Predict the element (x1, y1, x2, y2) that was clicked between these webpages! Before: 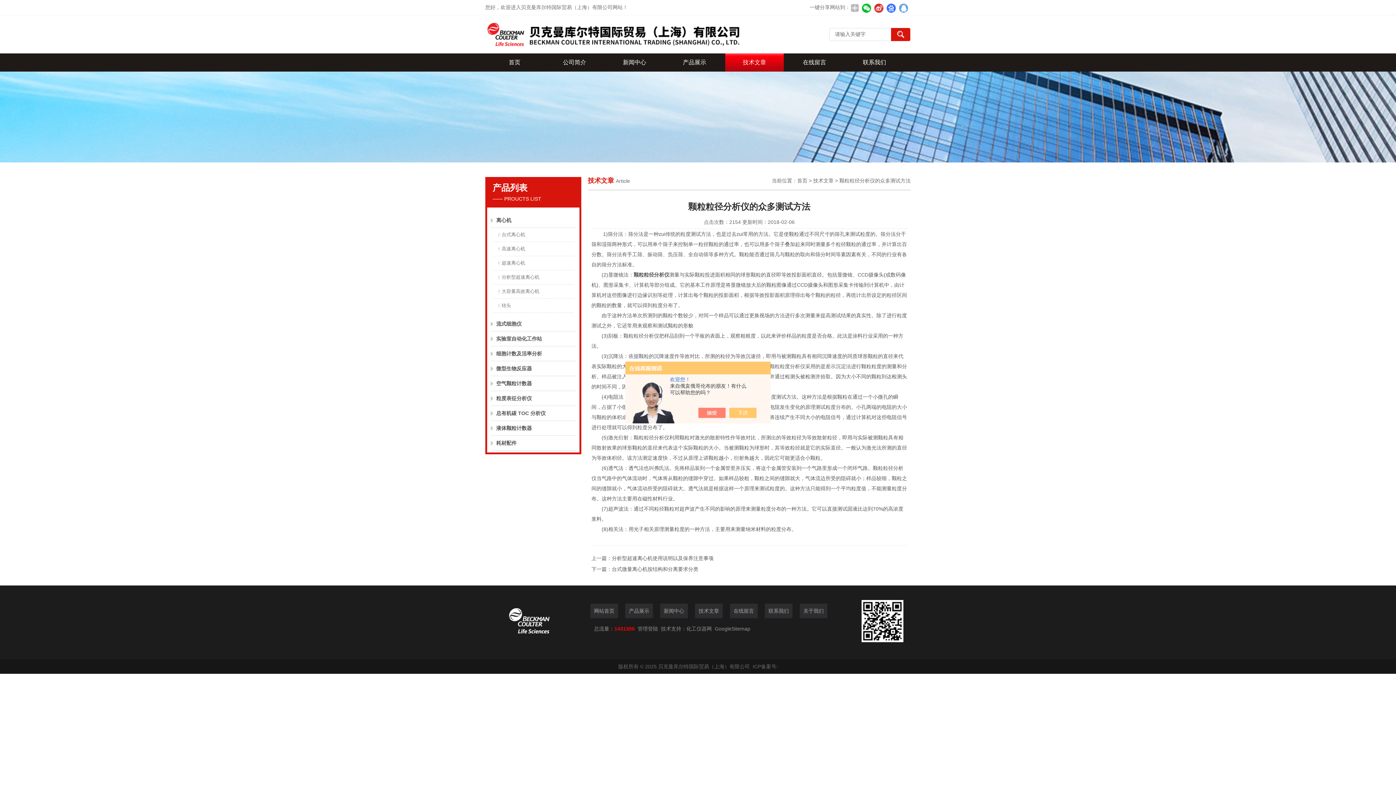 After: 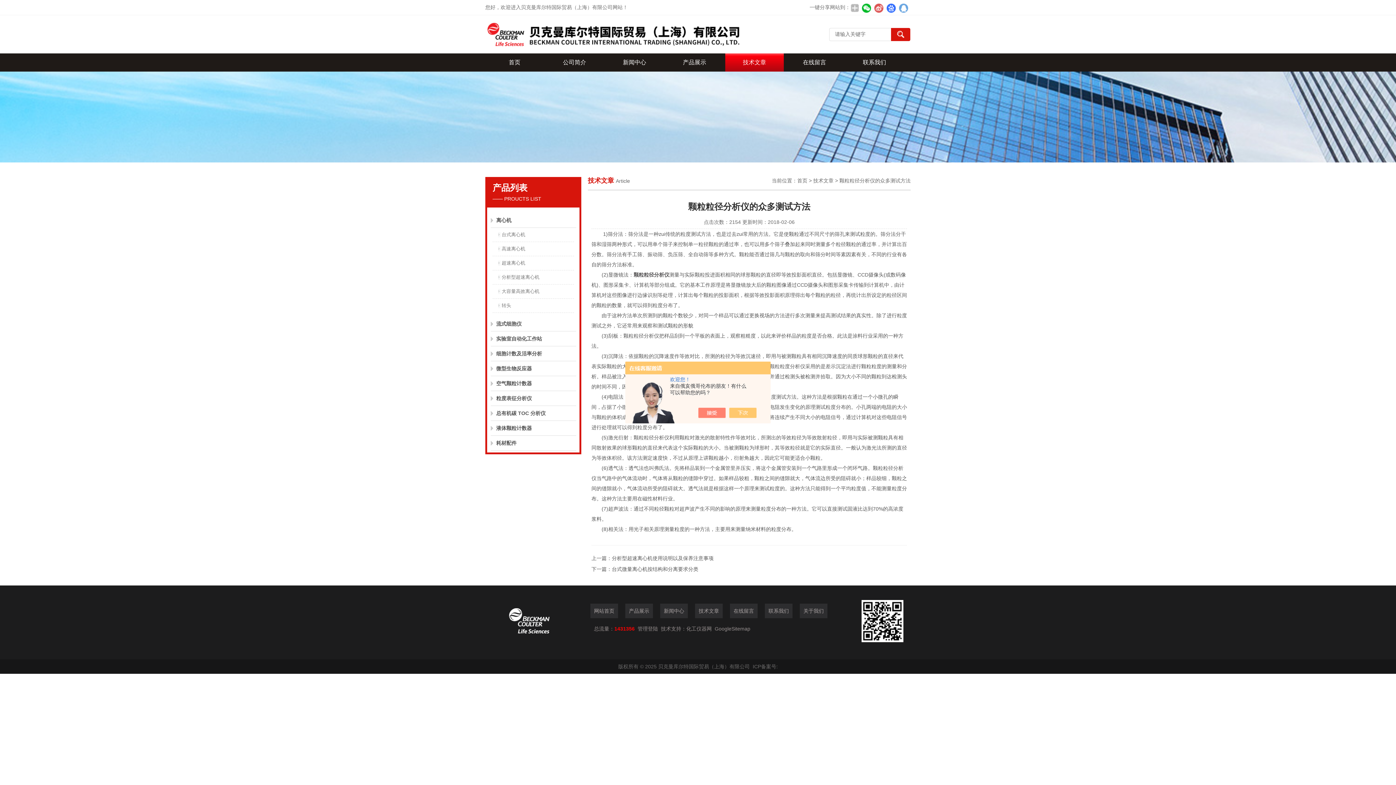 Action: bbox: (873, 2, 884, 13)